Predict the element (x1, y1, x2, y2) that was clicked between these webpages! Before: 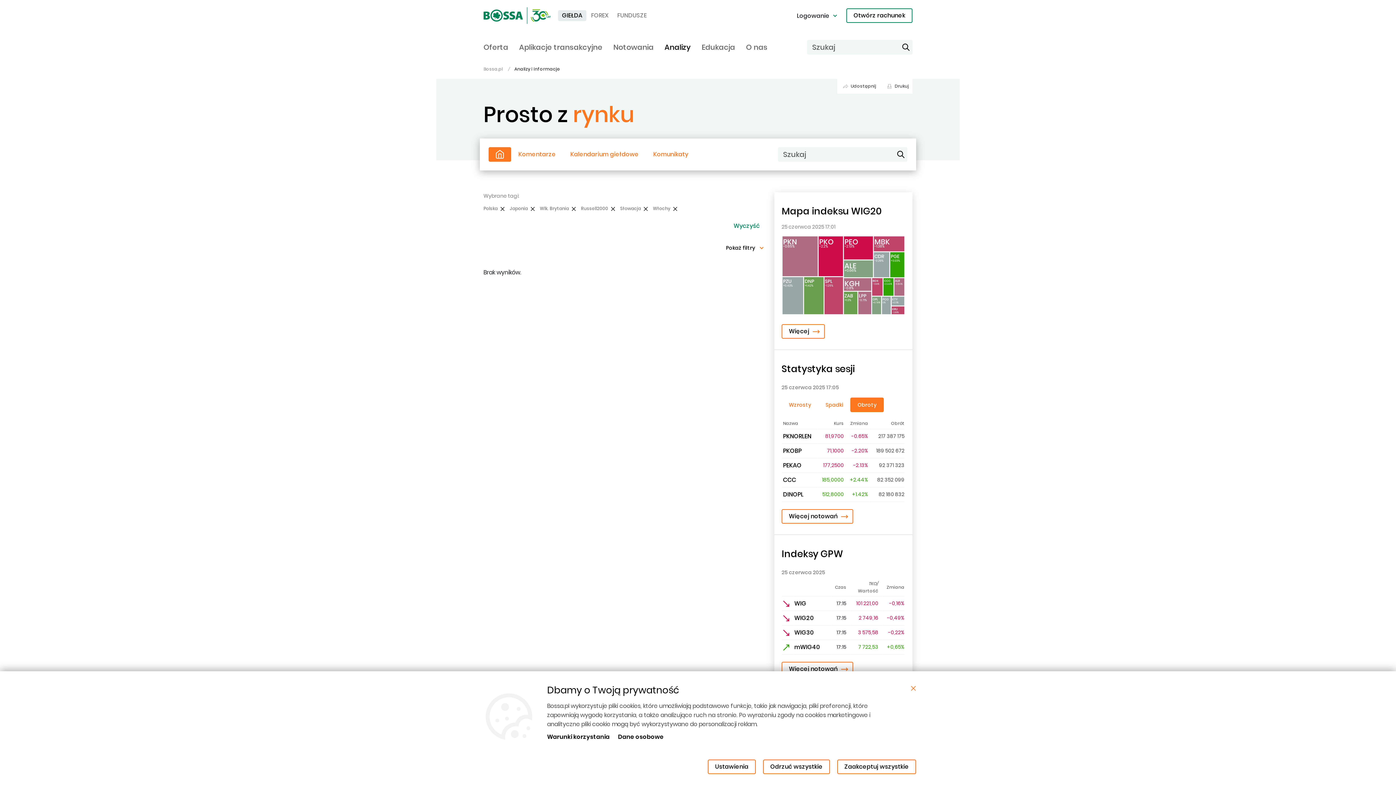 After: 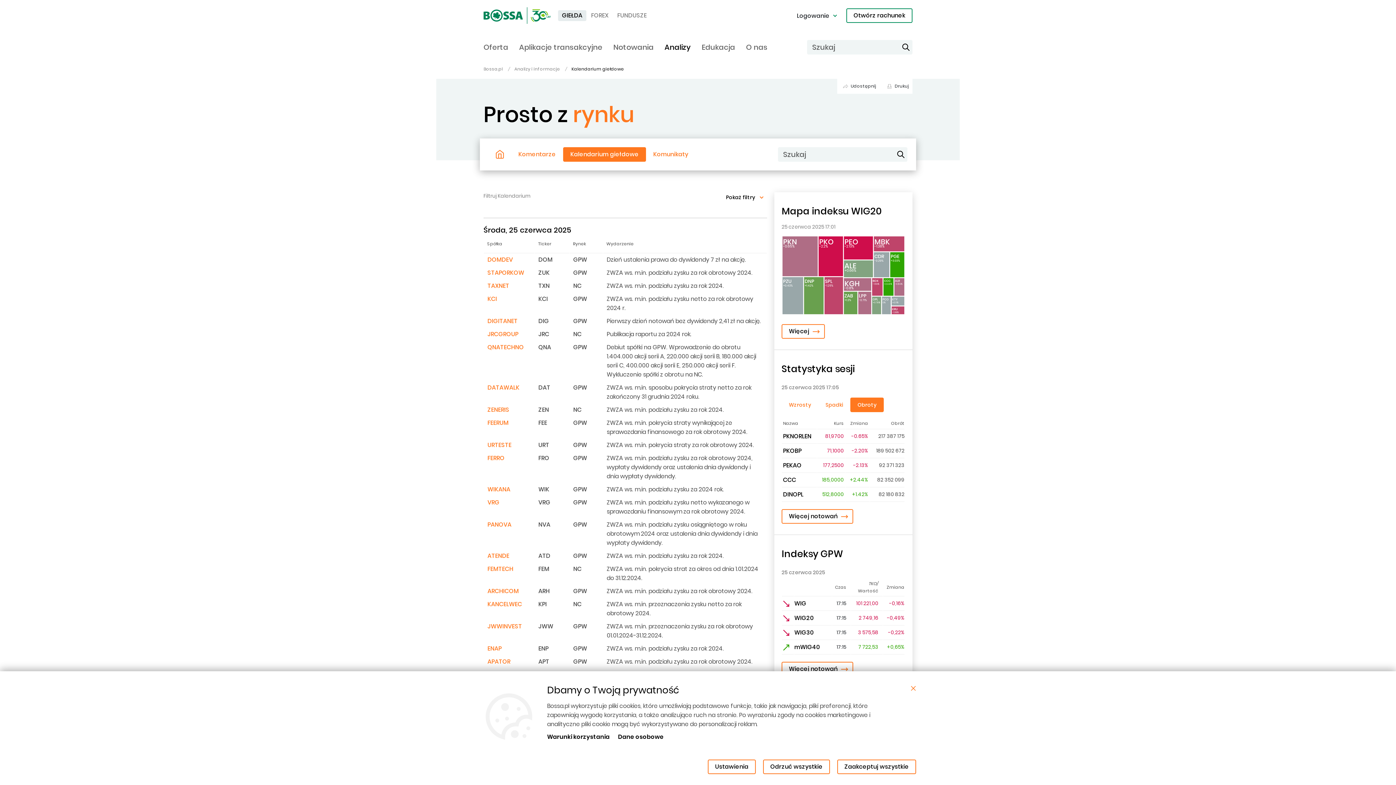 Action: label: Kalendarium giełdowe bbox: (563, 147, 646, 161)